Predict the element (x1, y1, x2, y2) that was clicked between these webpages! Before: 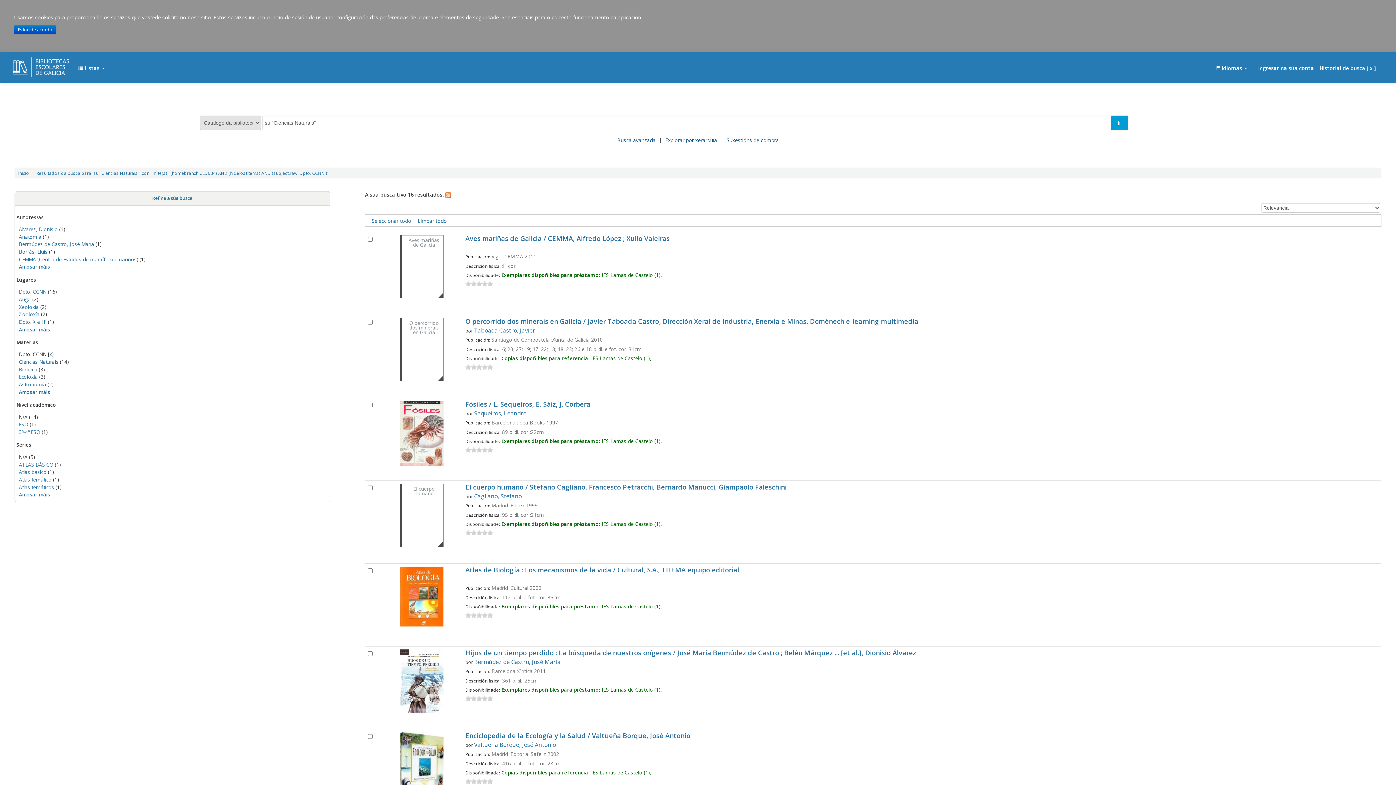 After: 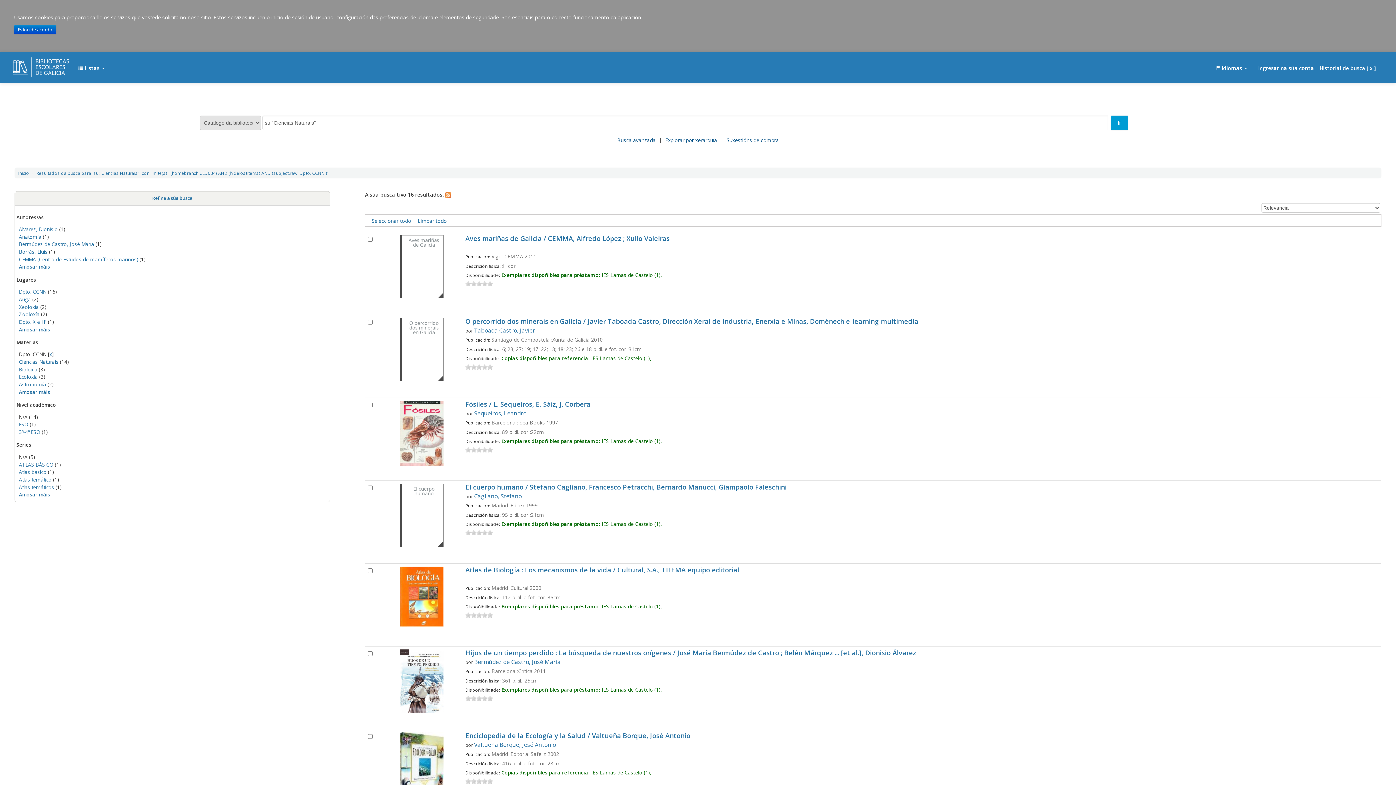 Action: bbox: (476, 364, 482, 369) label: 3